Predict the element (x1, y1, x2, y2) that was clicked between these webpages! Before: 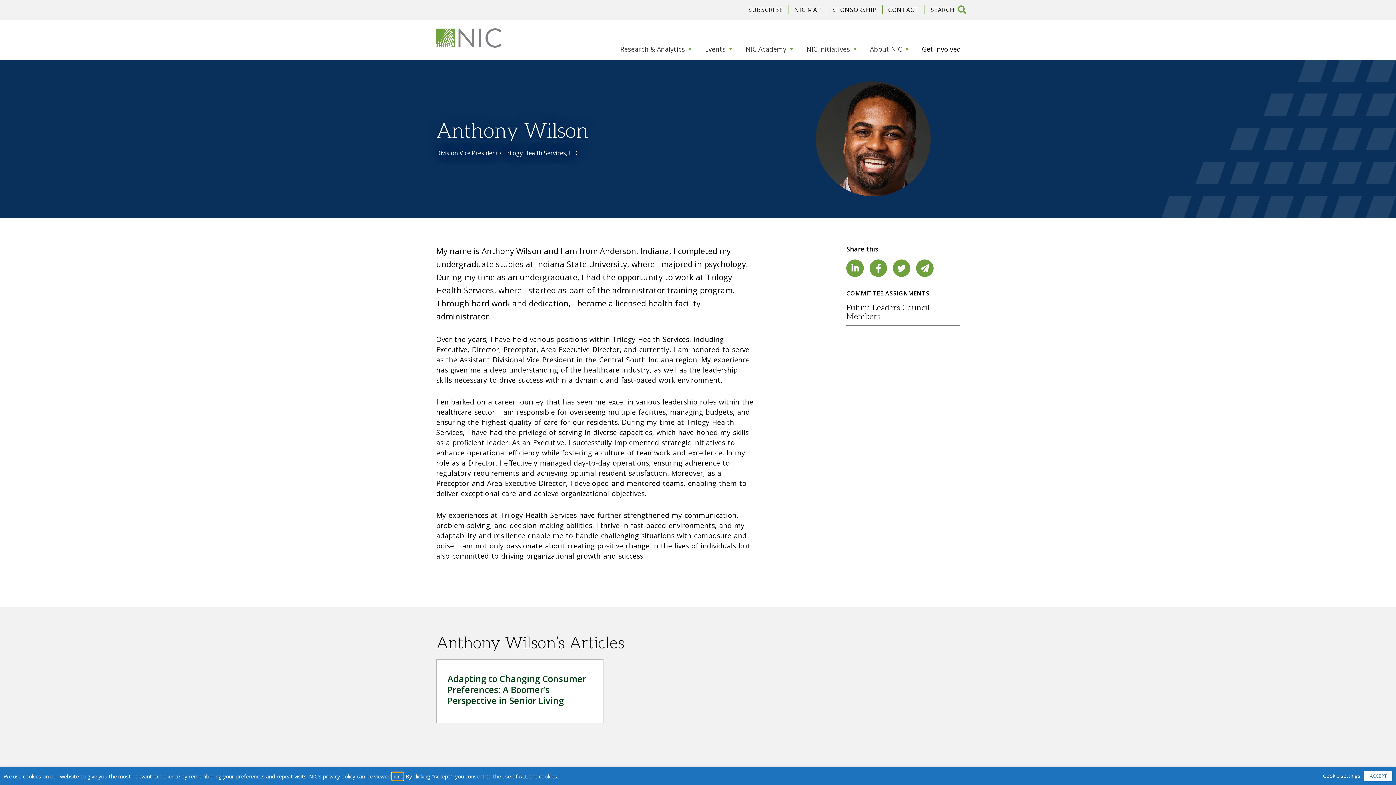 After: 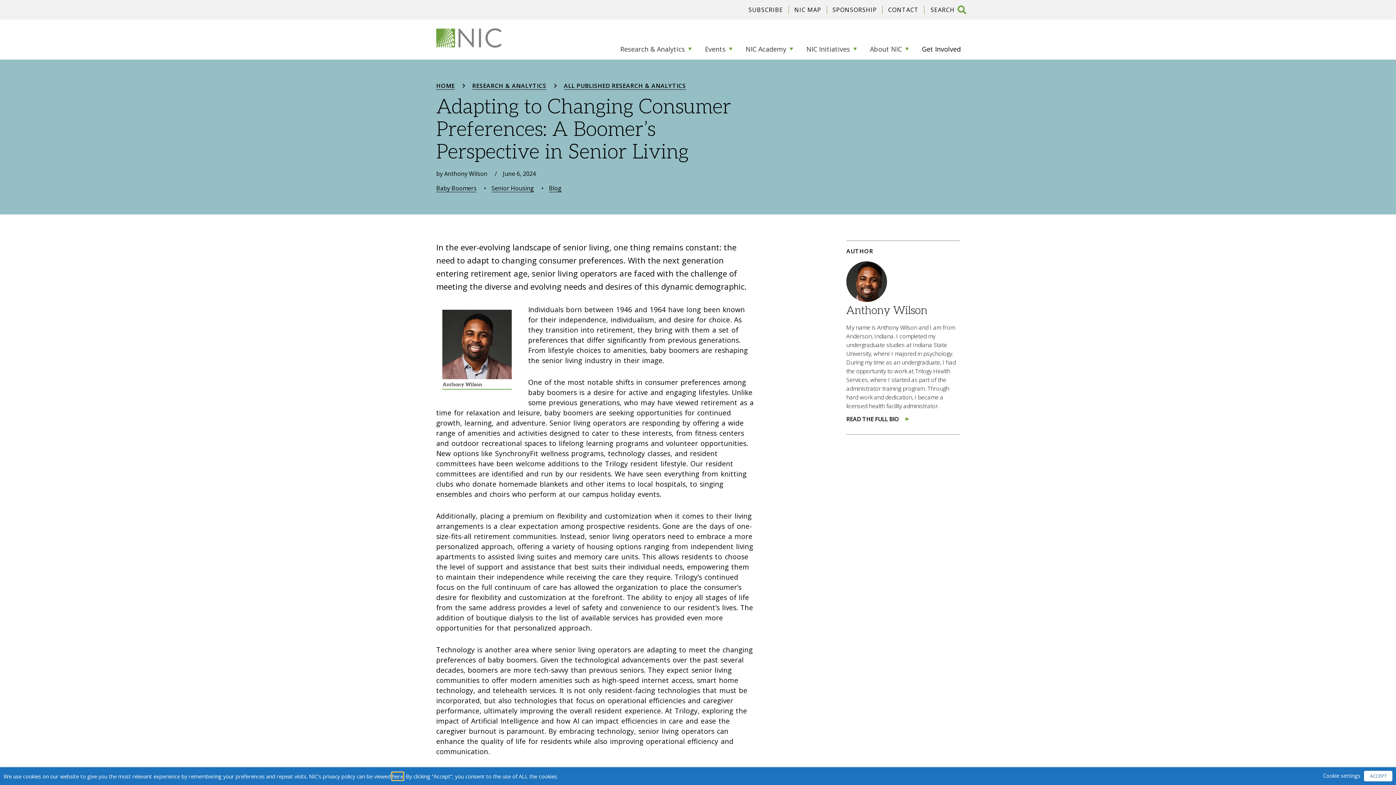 Action: label: Adapting to Changing Consumer Preferences: A Boomer’s Perspective in Senior Living bbox: (447, 673, 586, 706)